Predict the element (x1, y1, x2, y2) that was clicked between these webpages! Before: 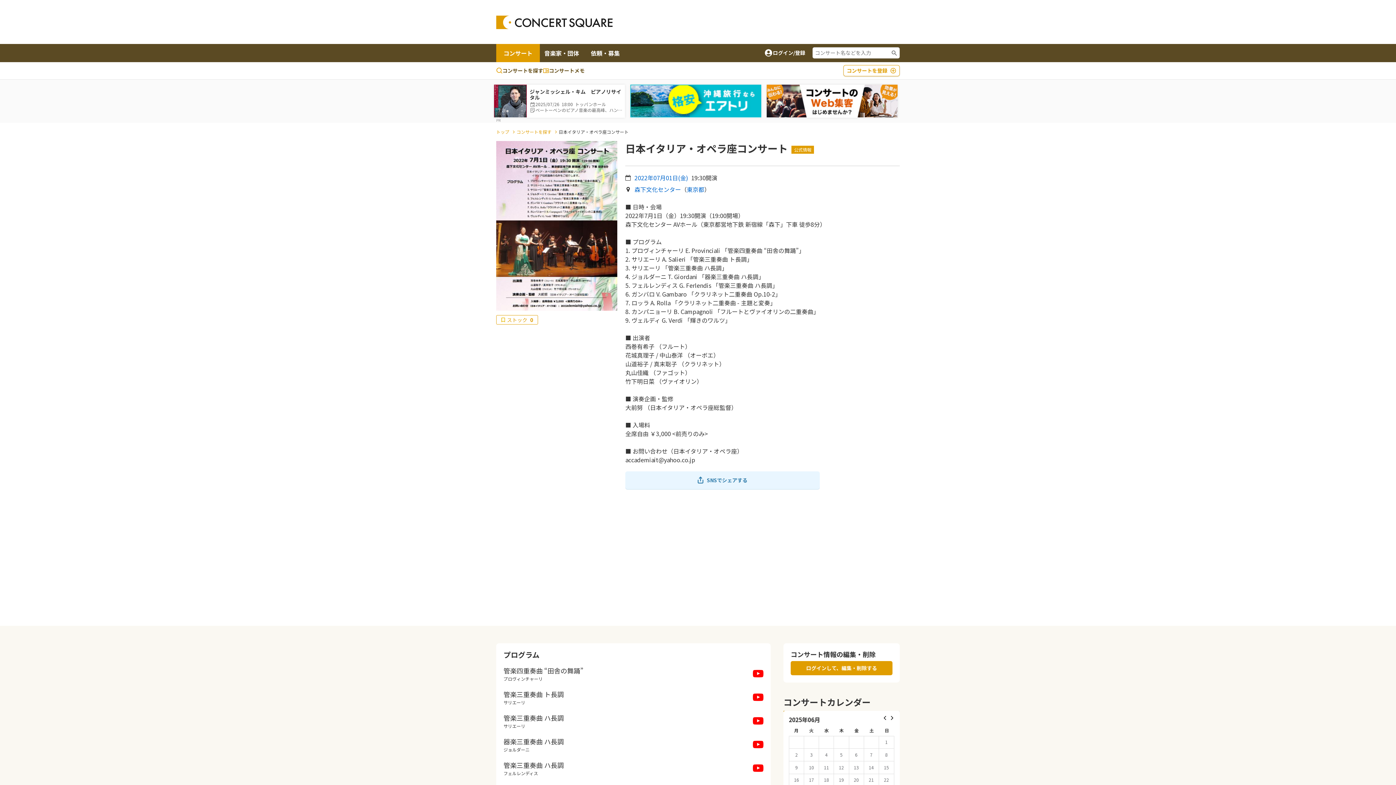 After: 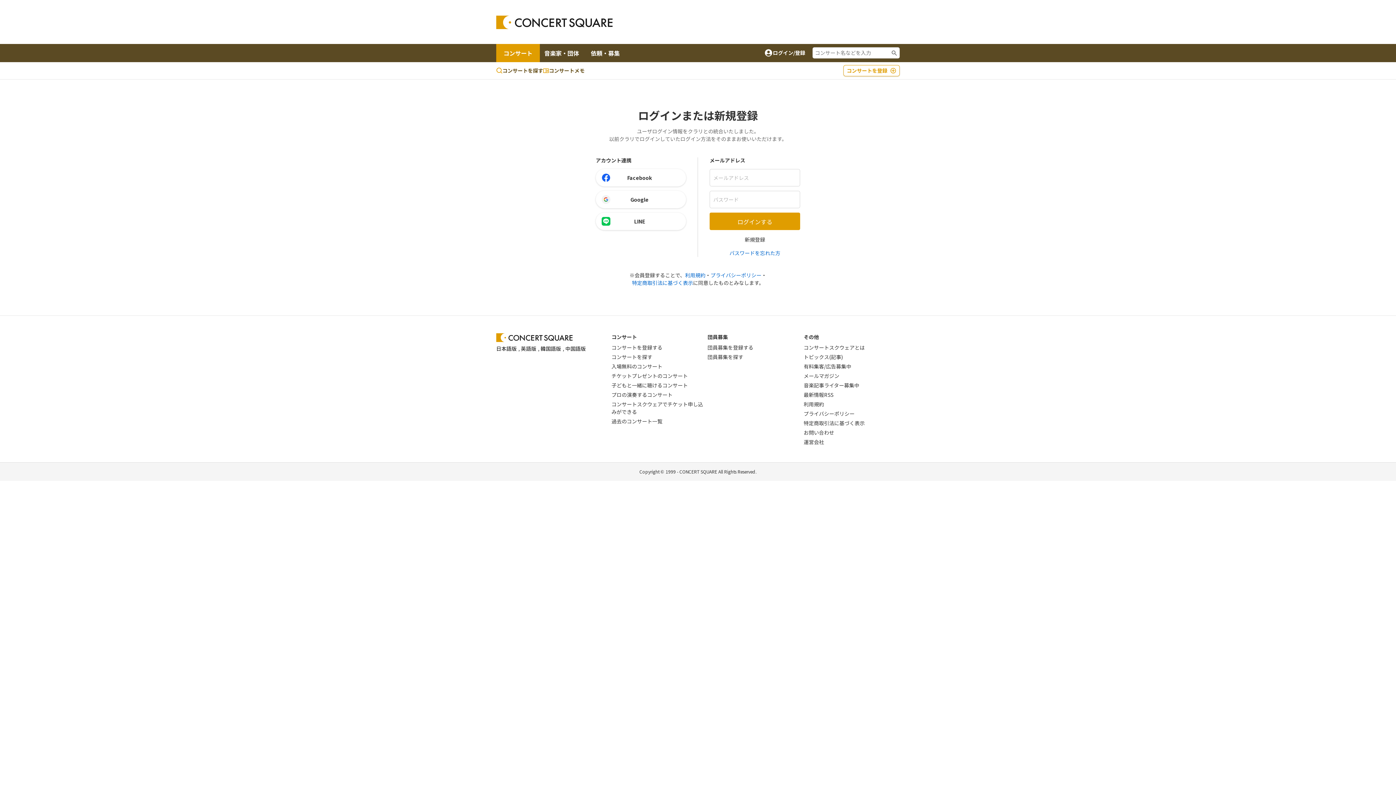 Action: bbox: (843, 64, 900, 76) label: コンサートを登録 